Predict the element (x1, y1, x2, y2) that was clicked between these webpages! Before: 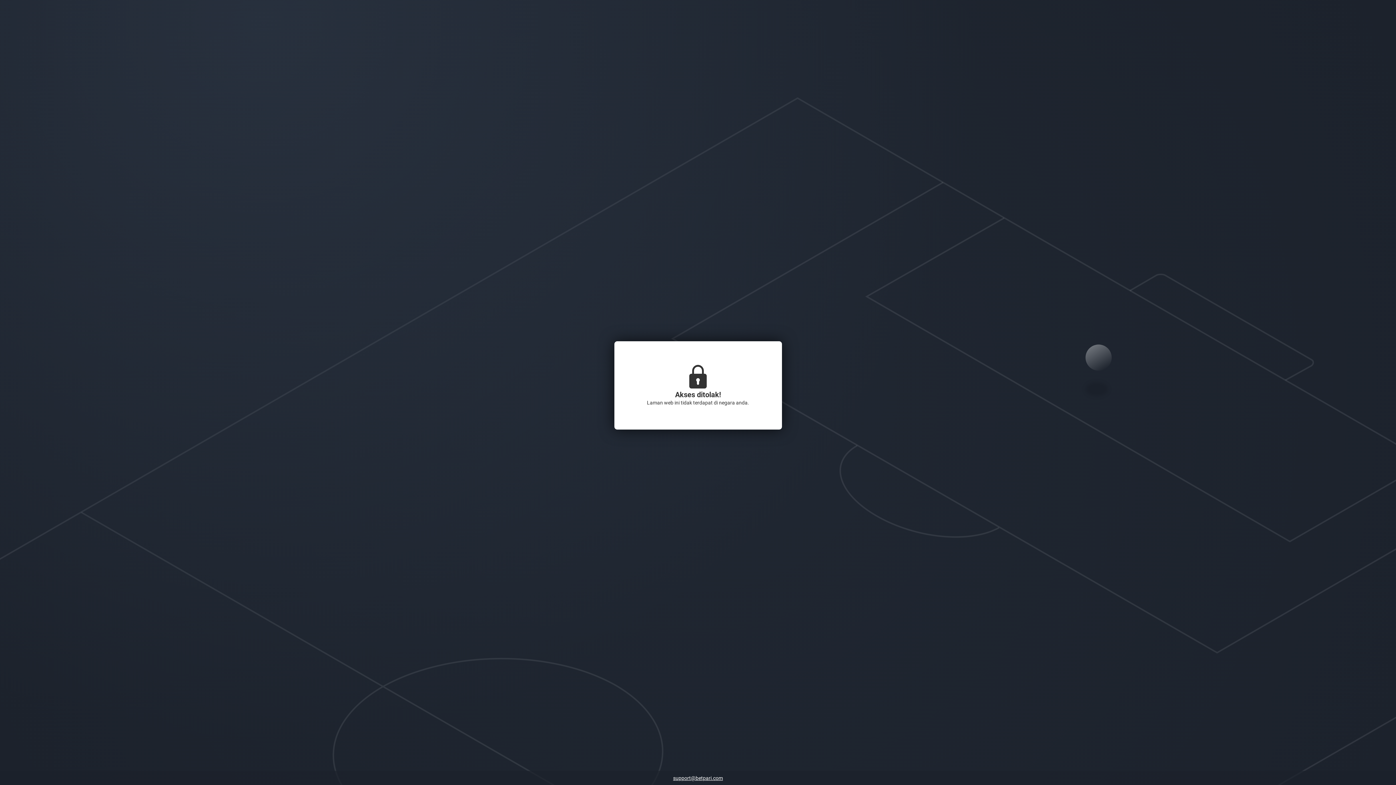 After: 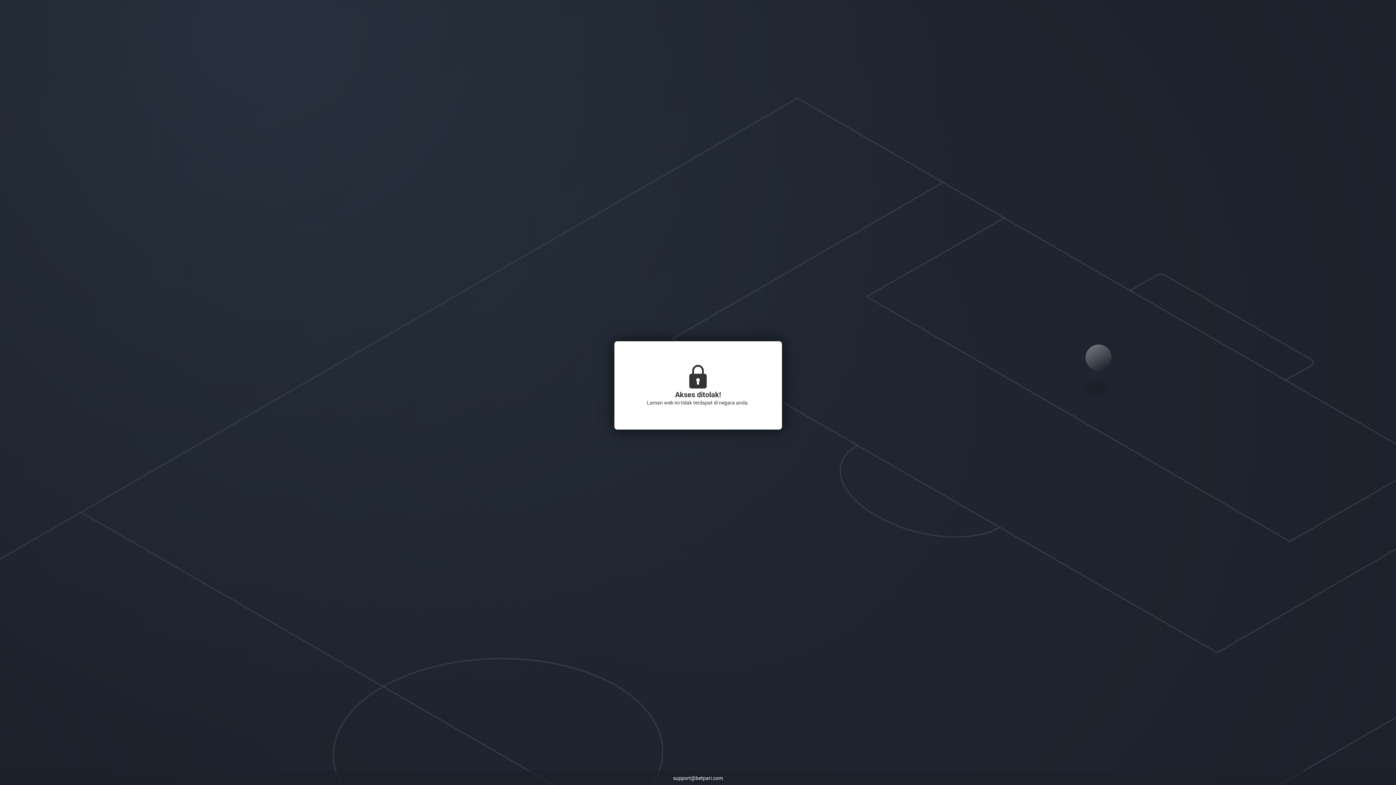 Action: label: support@betpari.com bbox: (669, 773, 726, 784)